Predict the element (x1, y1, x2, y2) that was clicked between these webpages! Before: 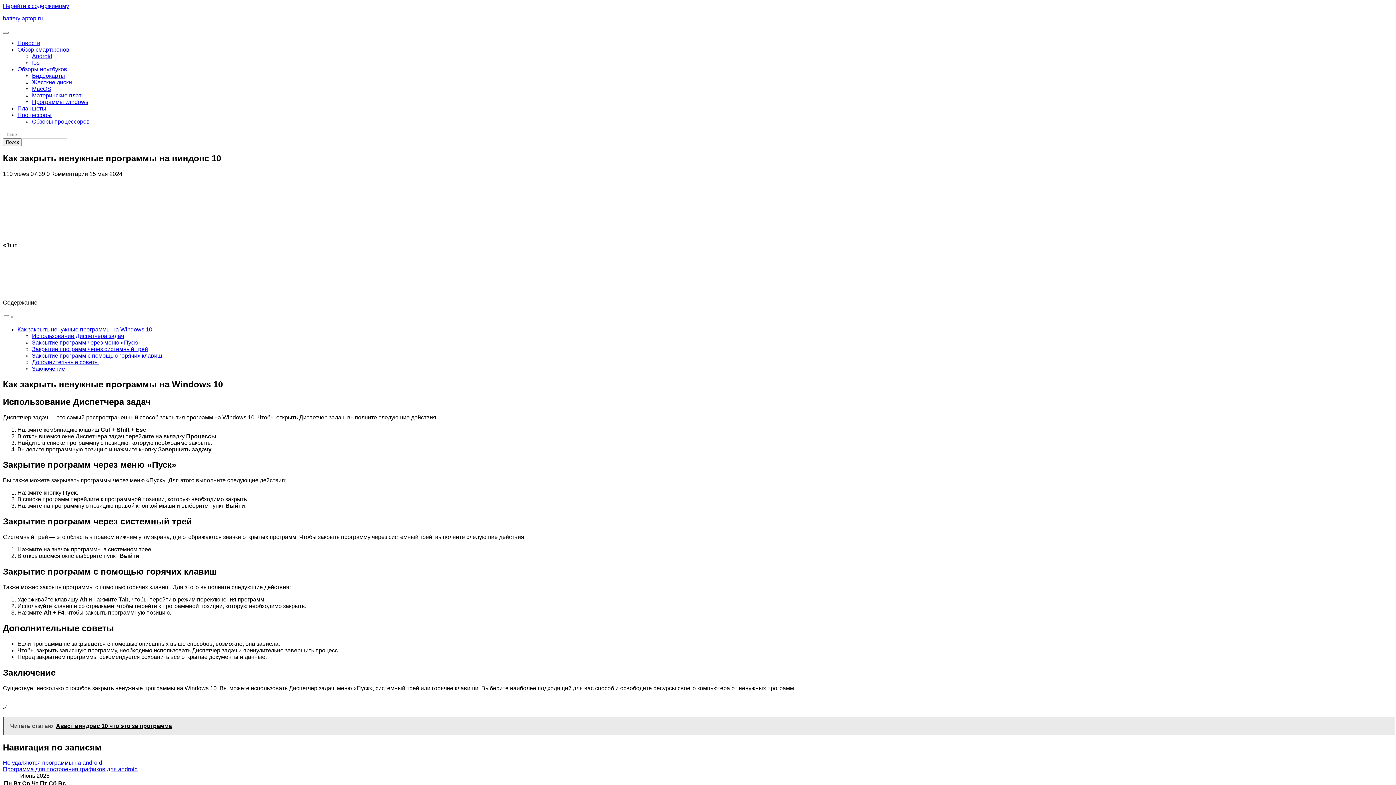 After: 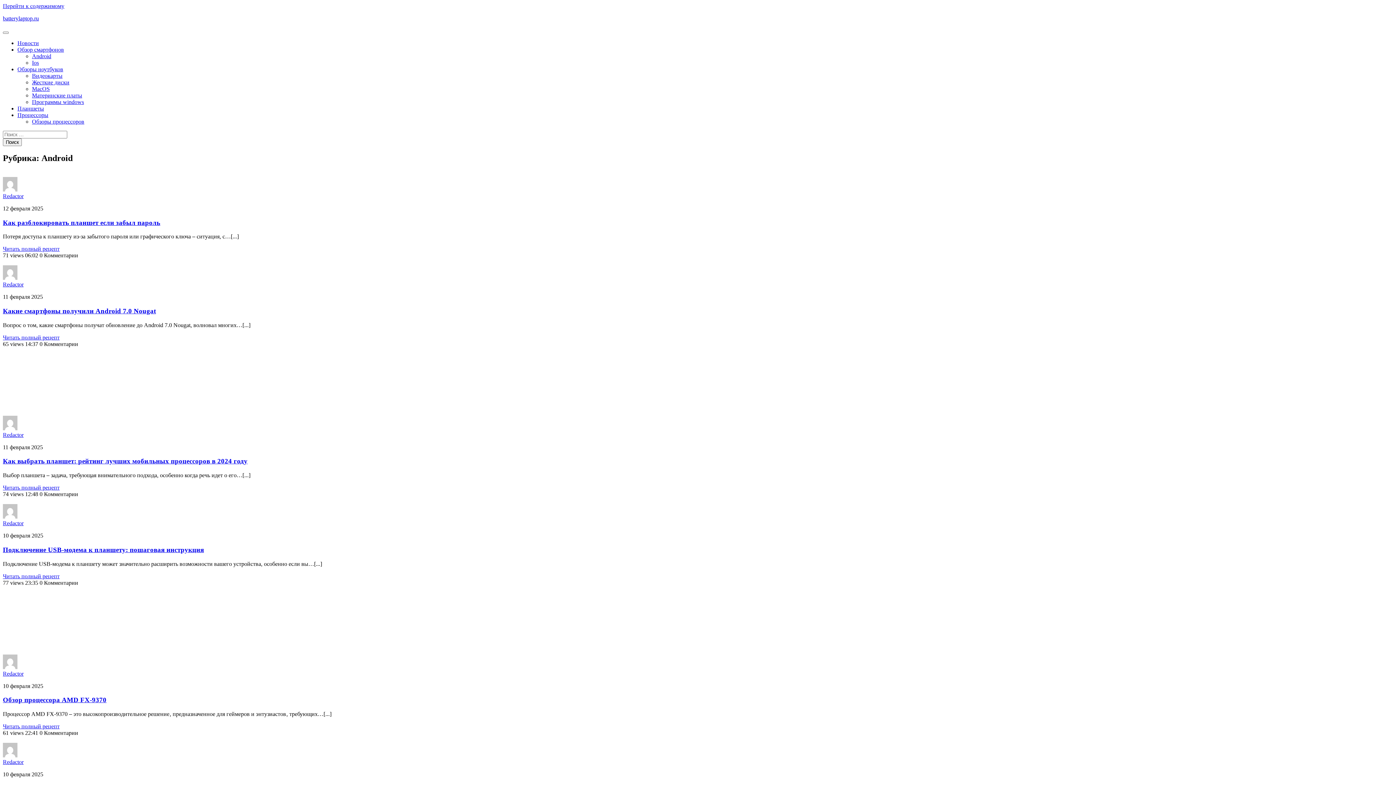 Action: bbox: (32, 53, 52, 59) label: Android